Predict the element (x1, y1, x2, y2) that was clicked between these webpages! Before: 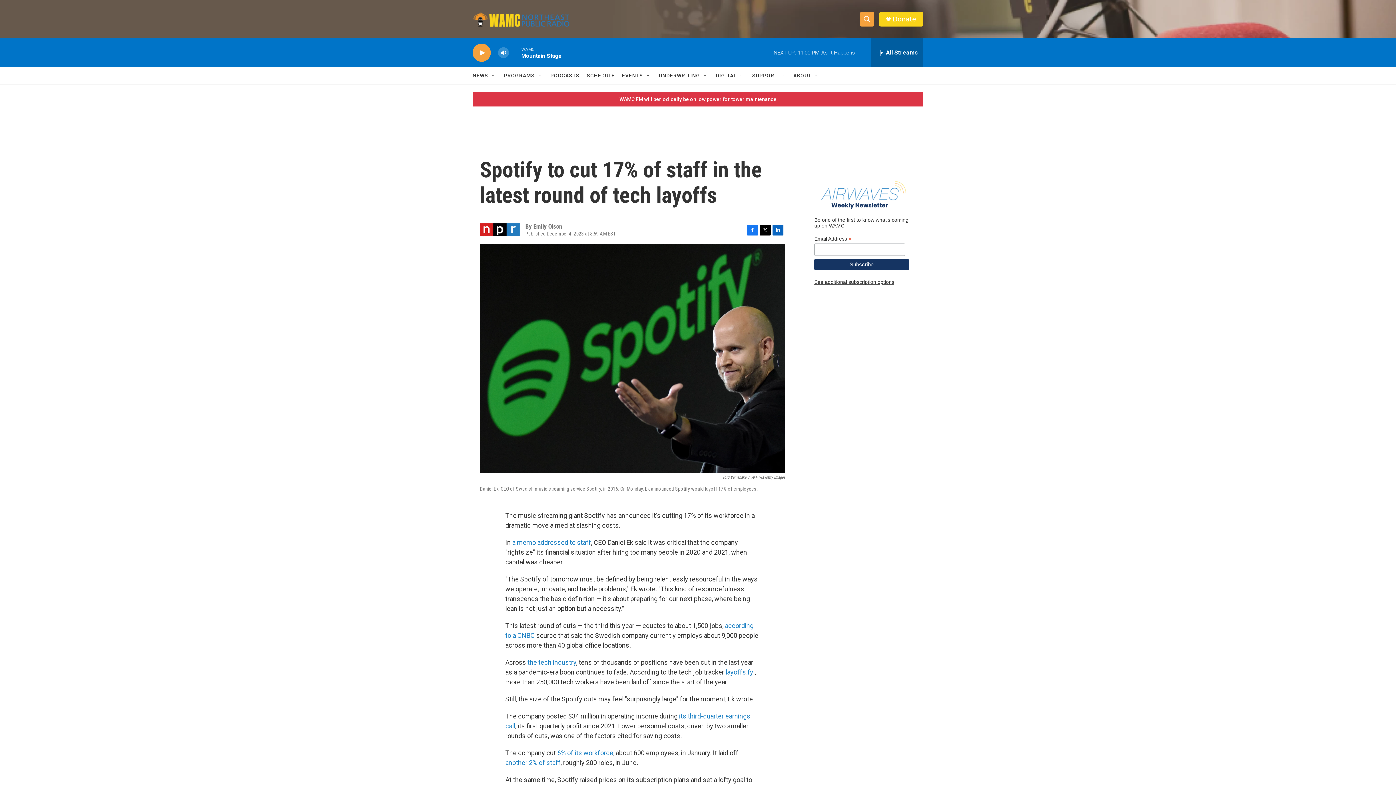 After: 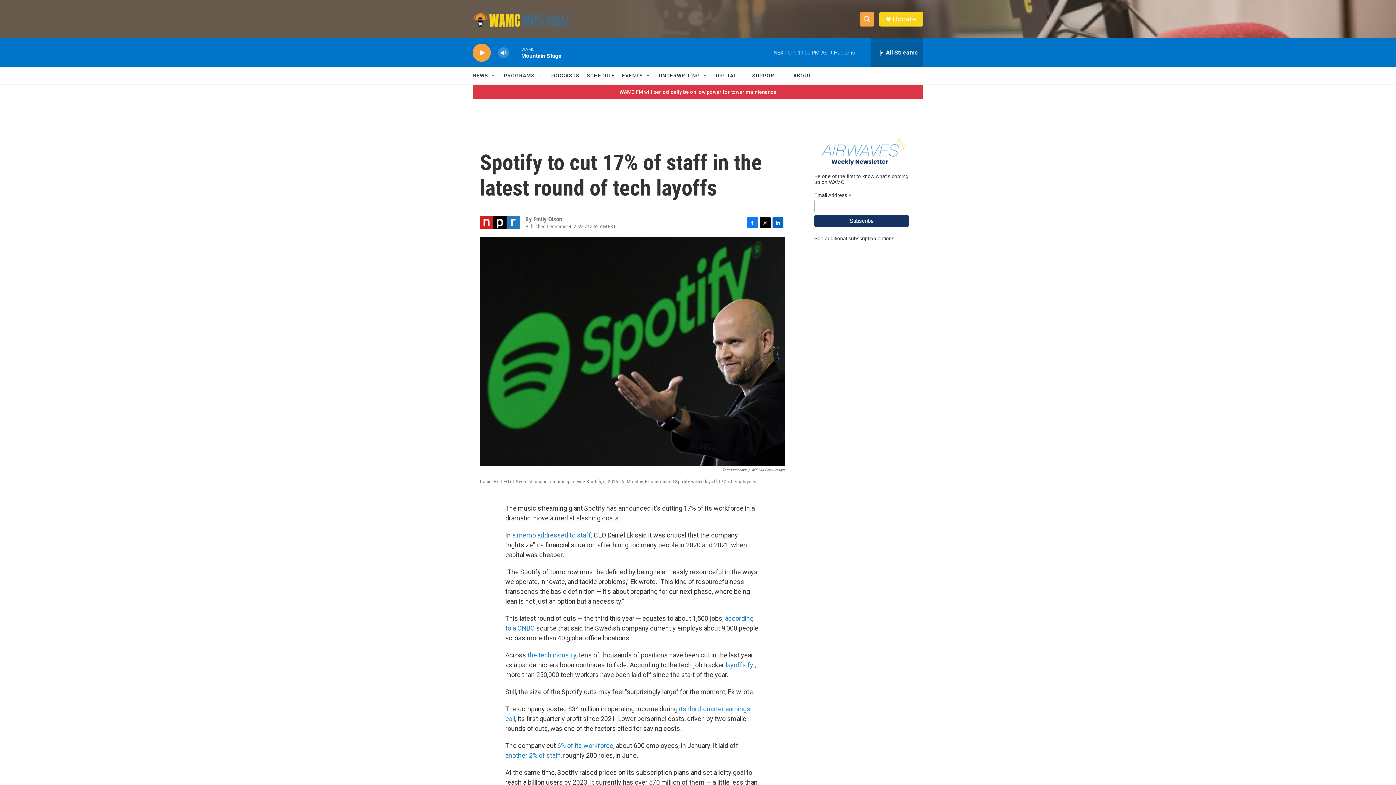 Action: bbox: (747, 250, 758, 260) label: Facebook